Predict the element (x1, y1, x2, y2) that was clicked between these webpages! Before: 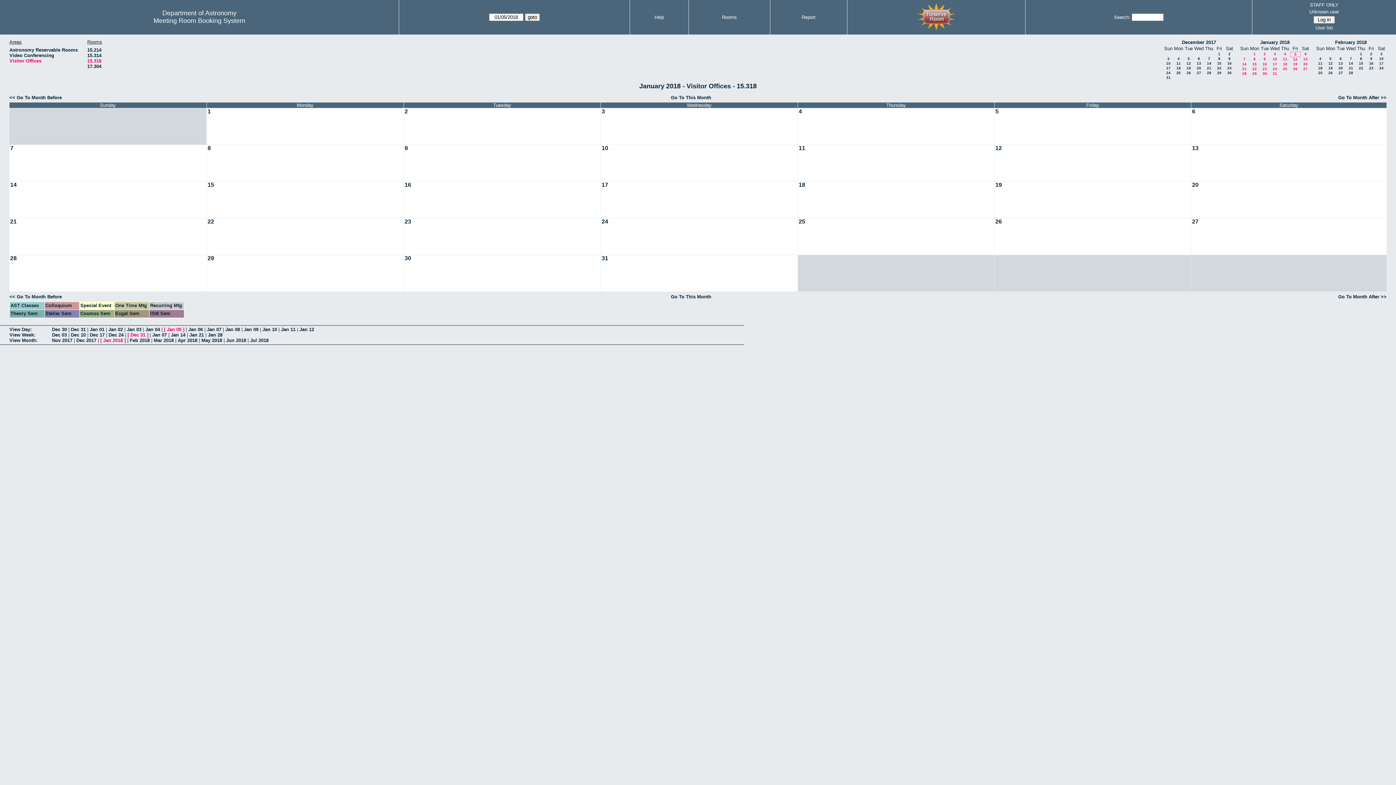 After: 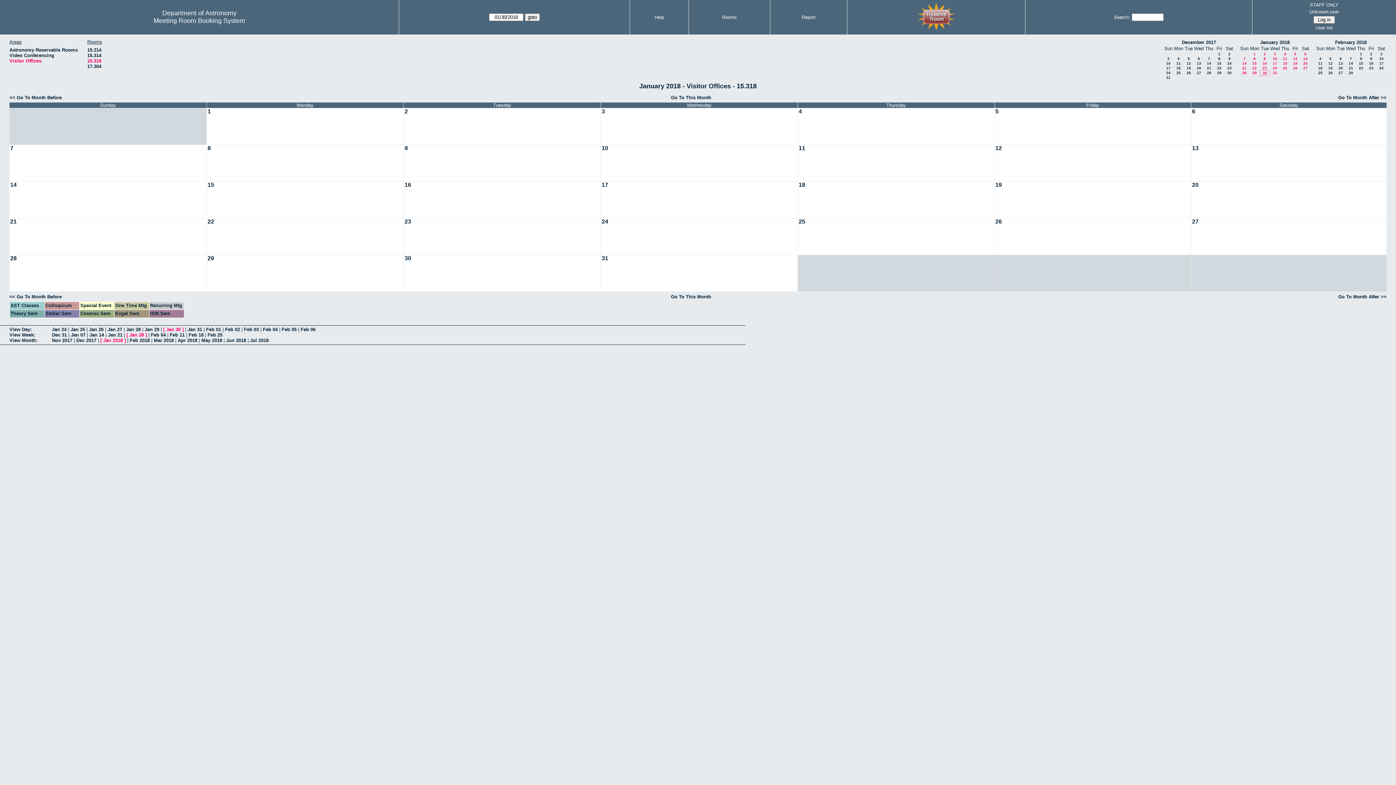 Action: bbox: (1262, 71, 1267, 75) label: 30